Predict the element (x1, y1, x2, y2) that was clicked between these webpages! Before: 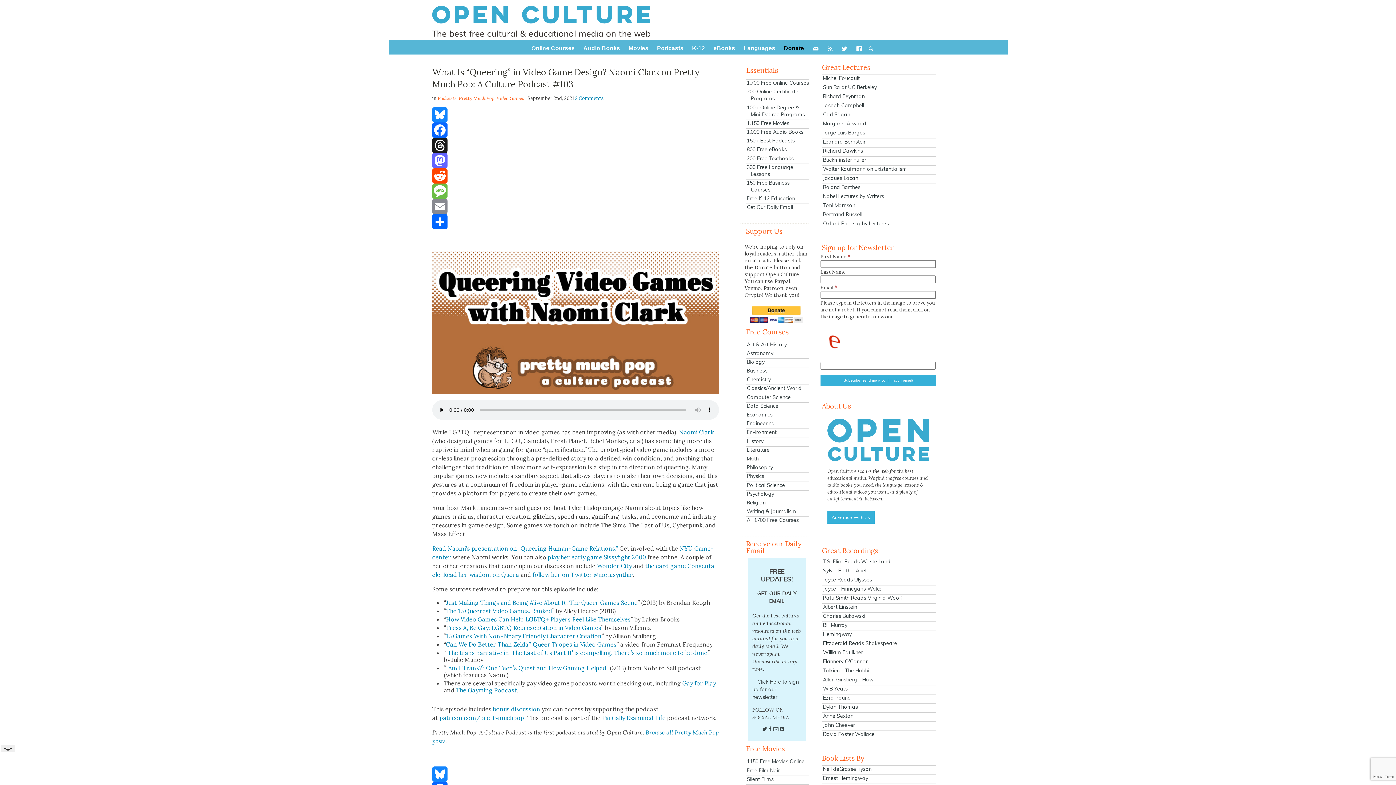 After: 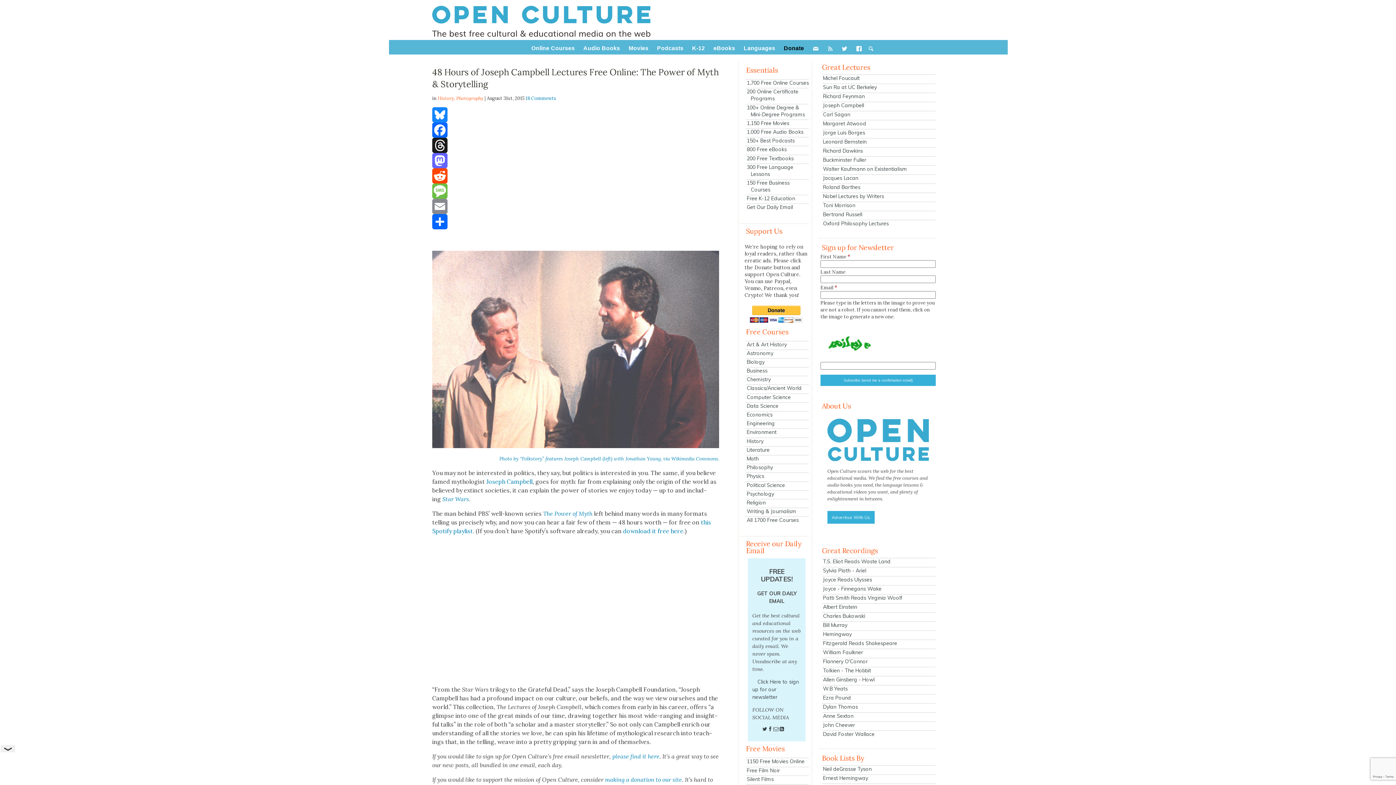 Action: label: Joseph Campbell bbox: (822, 101, 936, 109)